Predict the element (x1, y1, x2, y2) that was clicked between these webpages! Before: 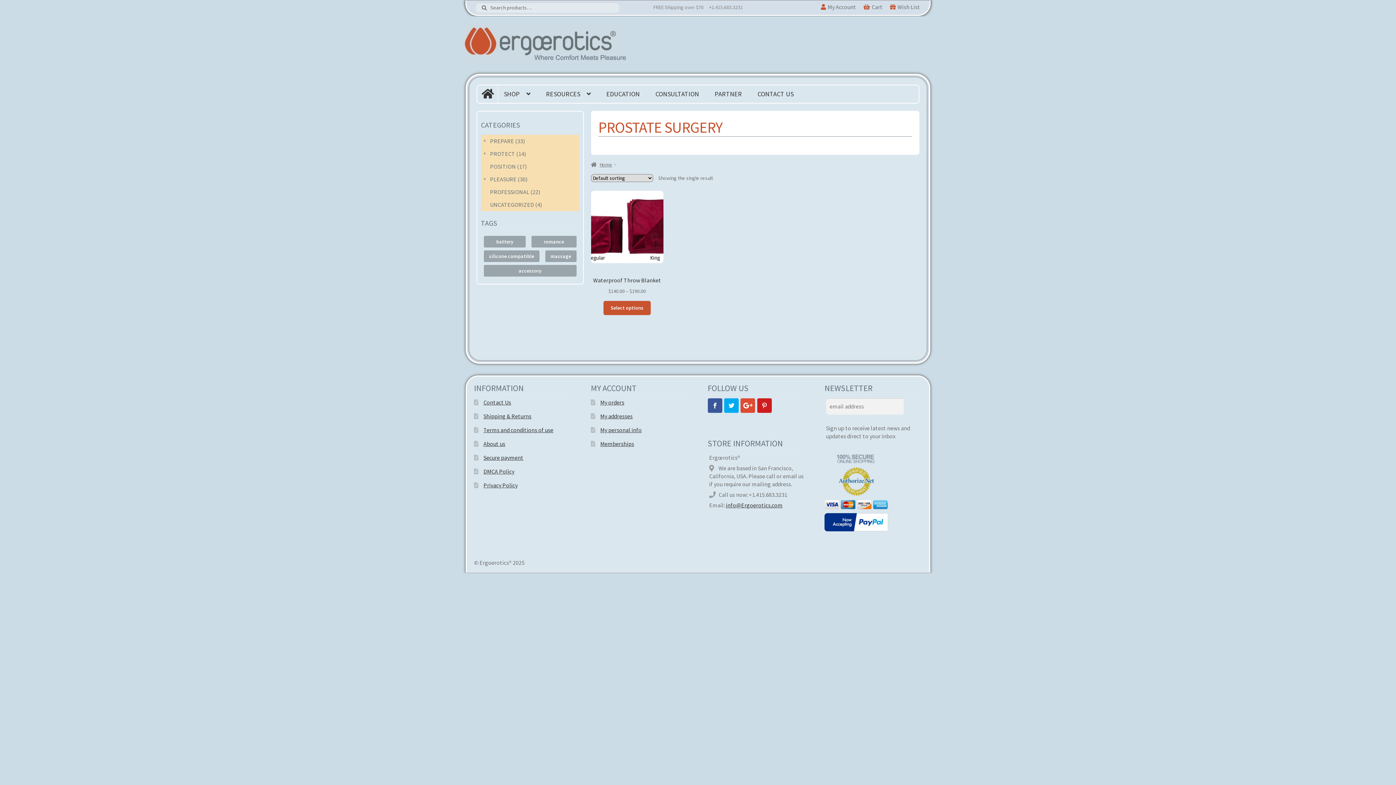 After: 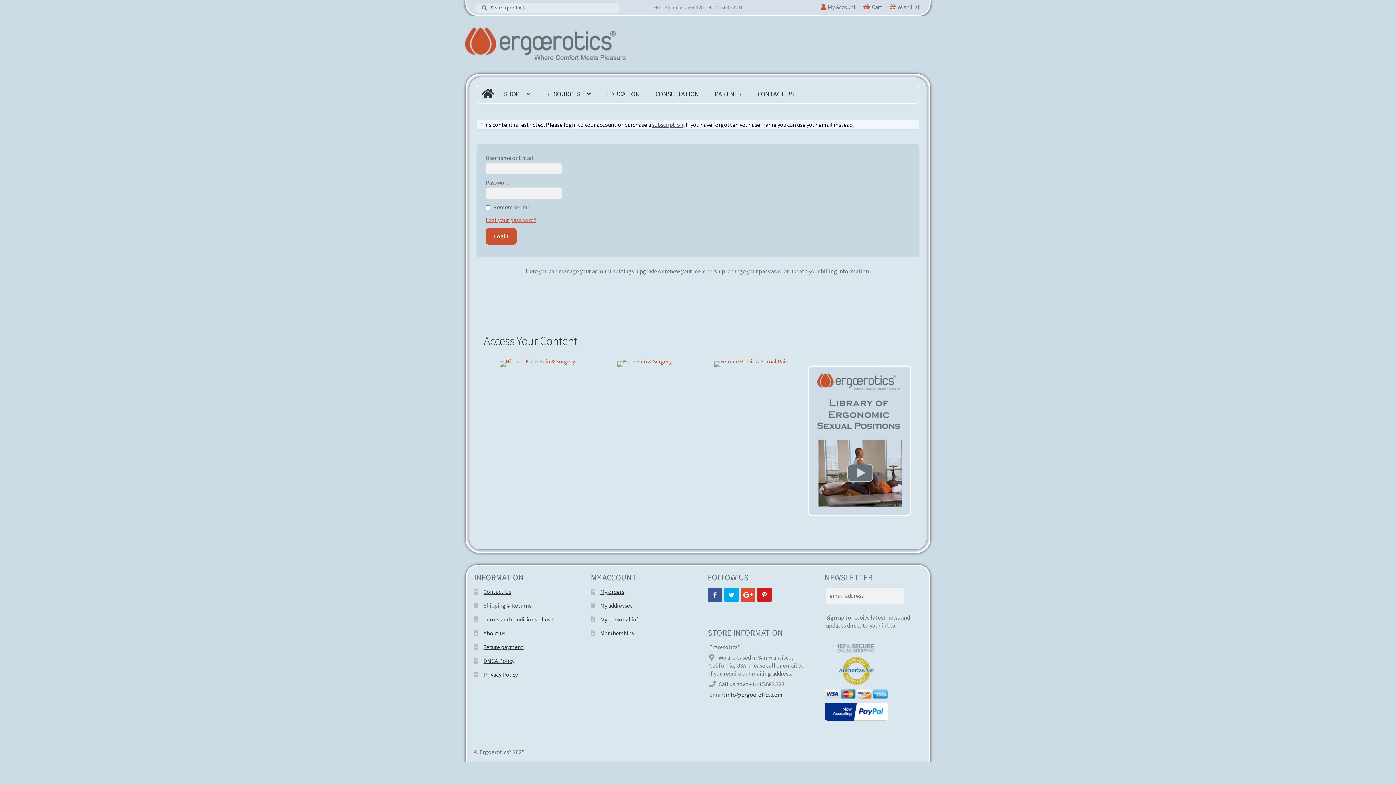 Action: label: Memberships bbox: (600, 440, 634, 447)